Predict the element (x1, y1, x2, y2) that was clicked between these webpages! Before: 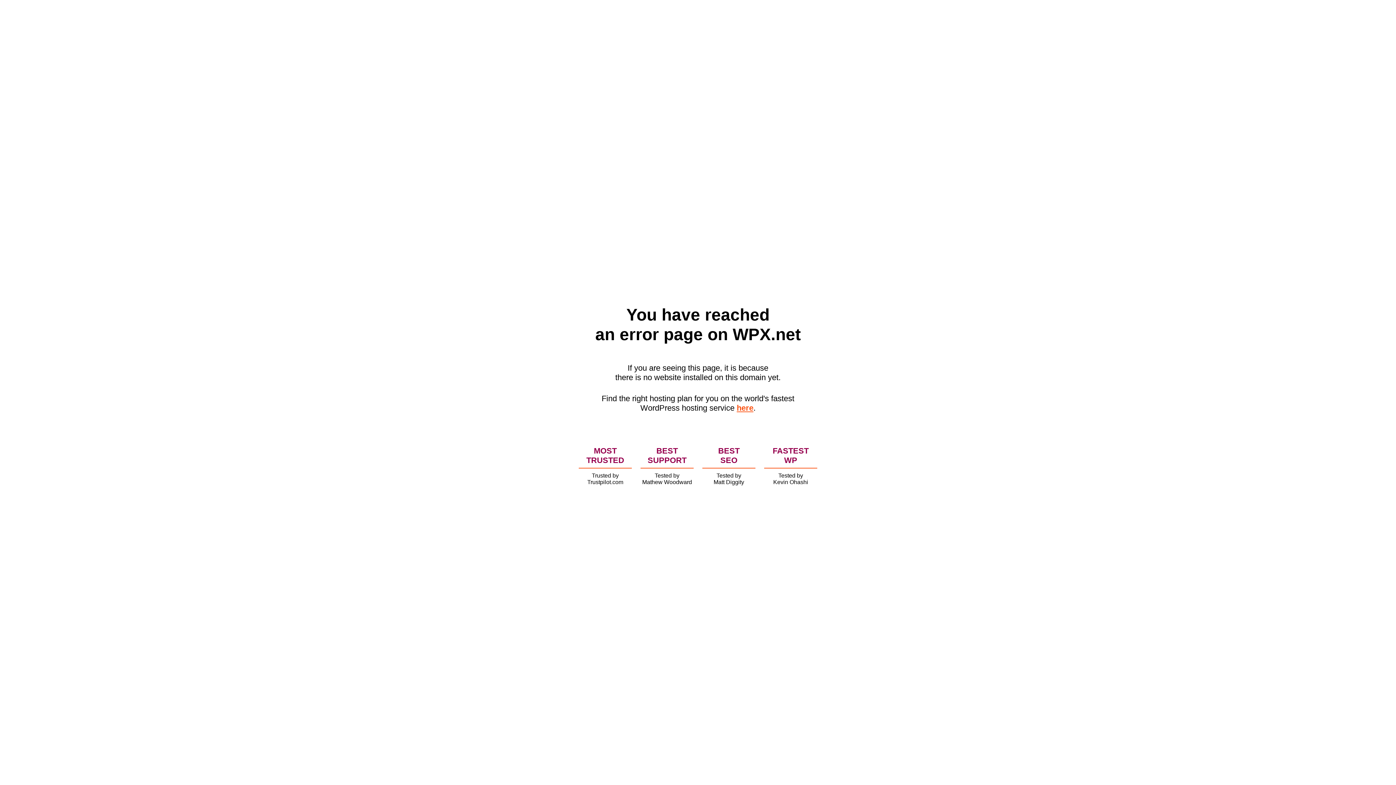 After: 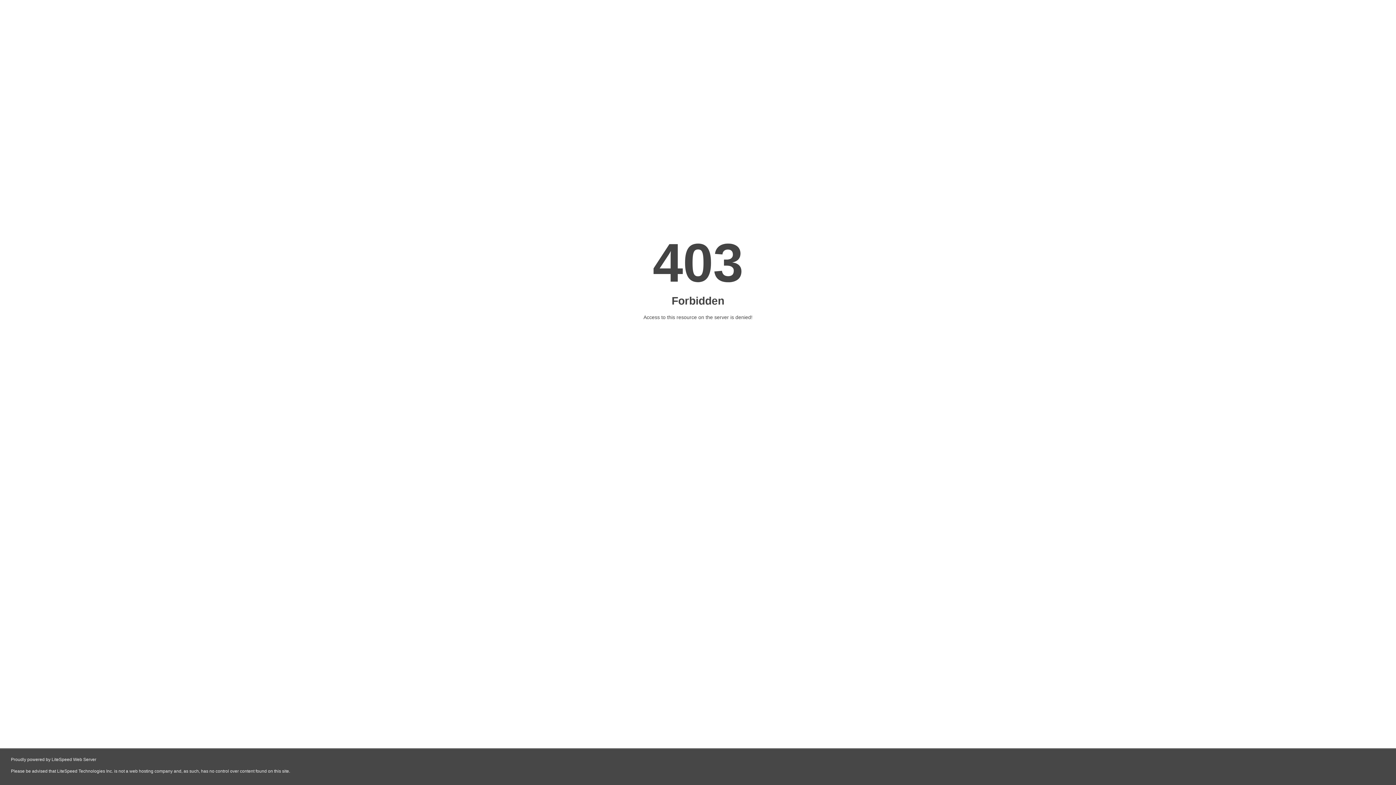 Action: bbox: (736, 403, 753, 412) label: here